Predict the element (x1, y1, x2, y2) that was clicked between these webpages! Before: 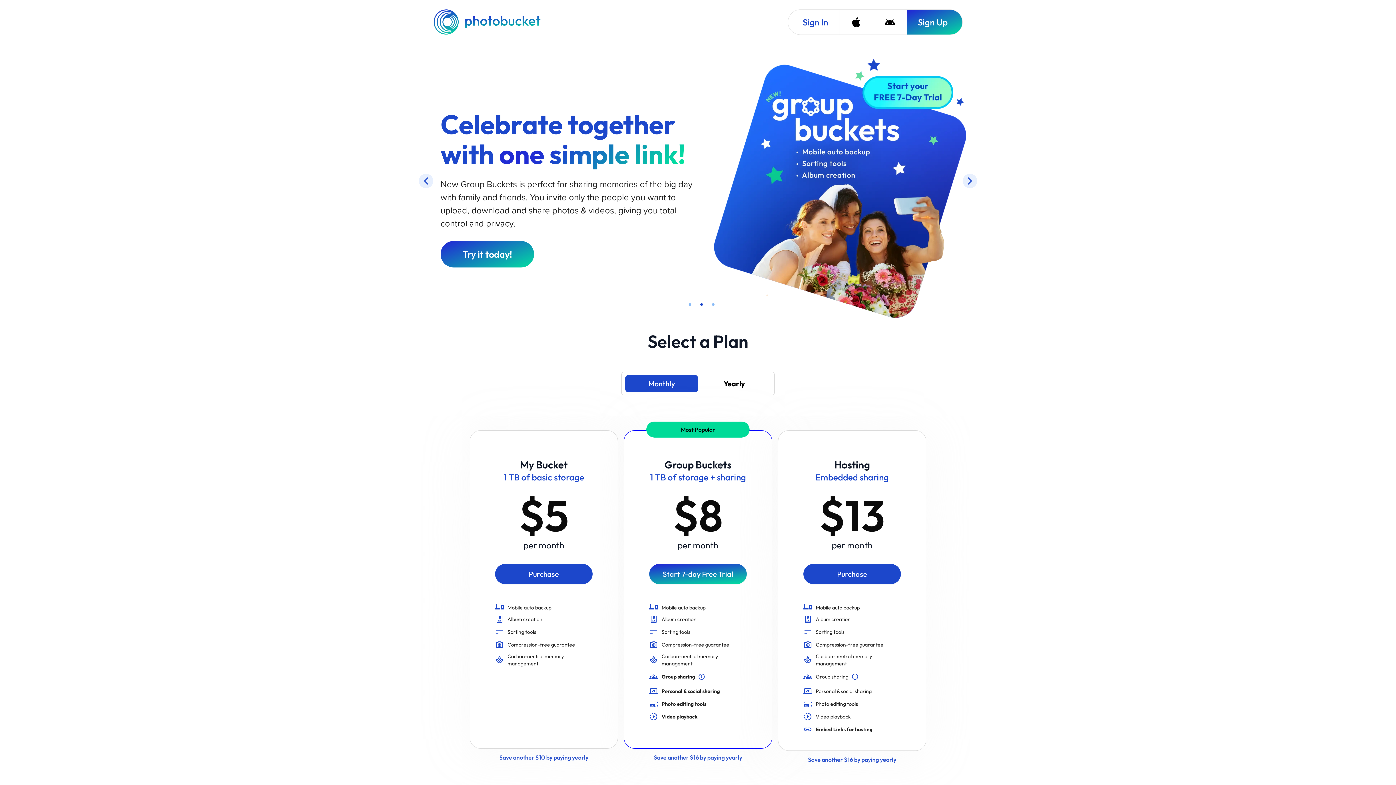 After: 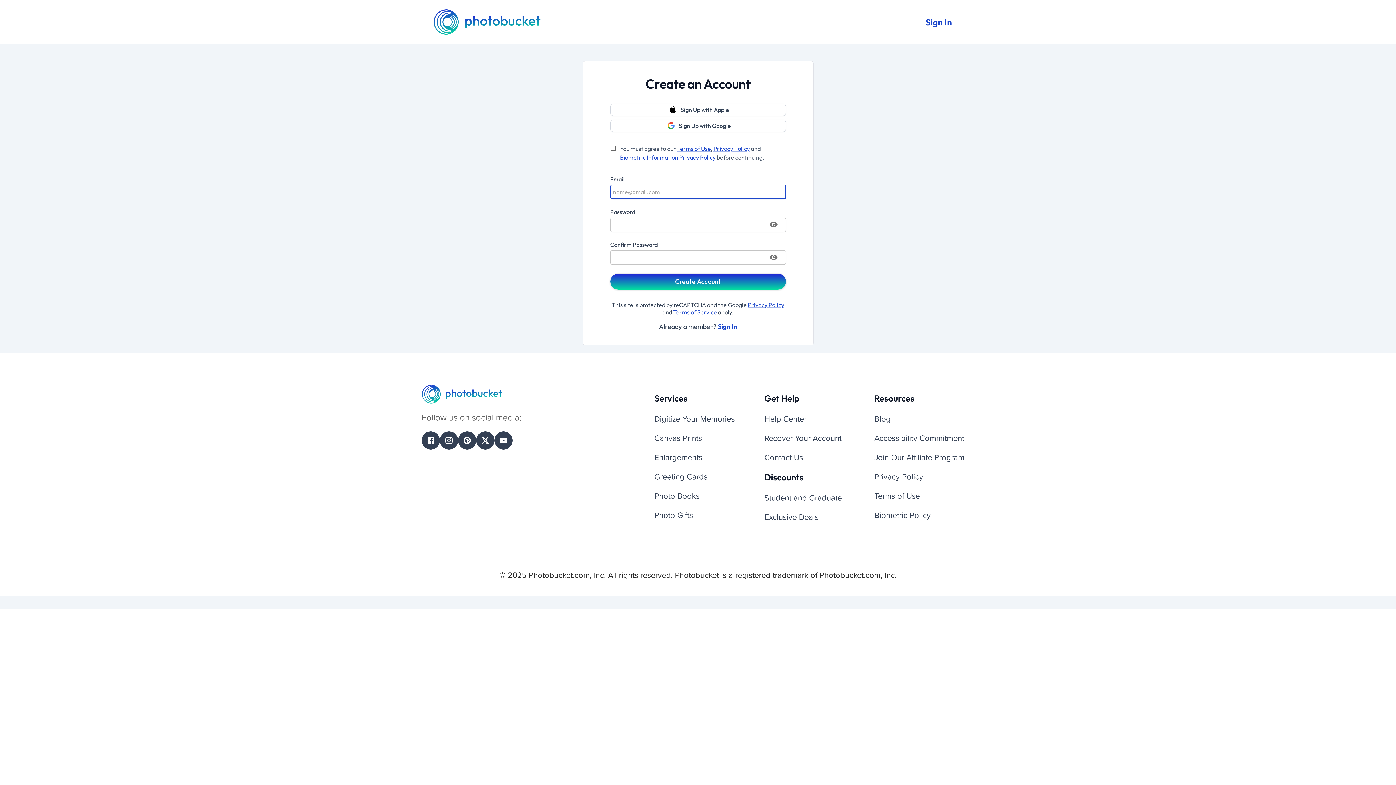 Action: bbox: (906, 9, 962, 34) label: Sign Up